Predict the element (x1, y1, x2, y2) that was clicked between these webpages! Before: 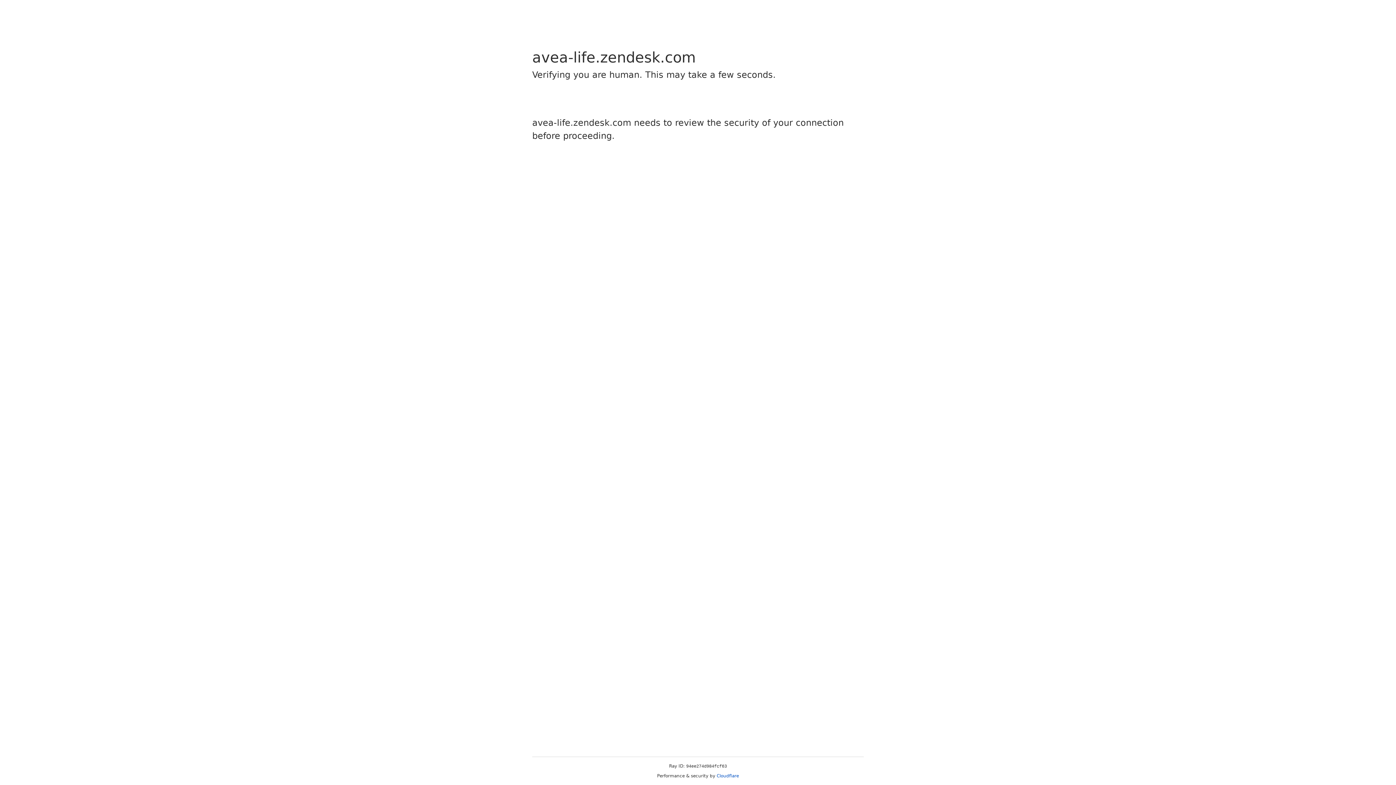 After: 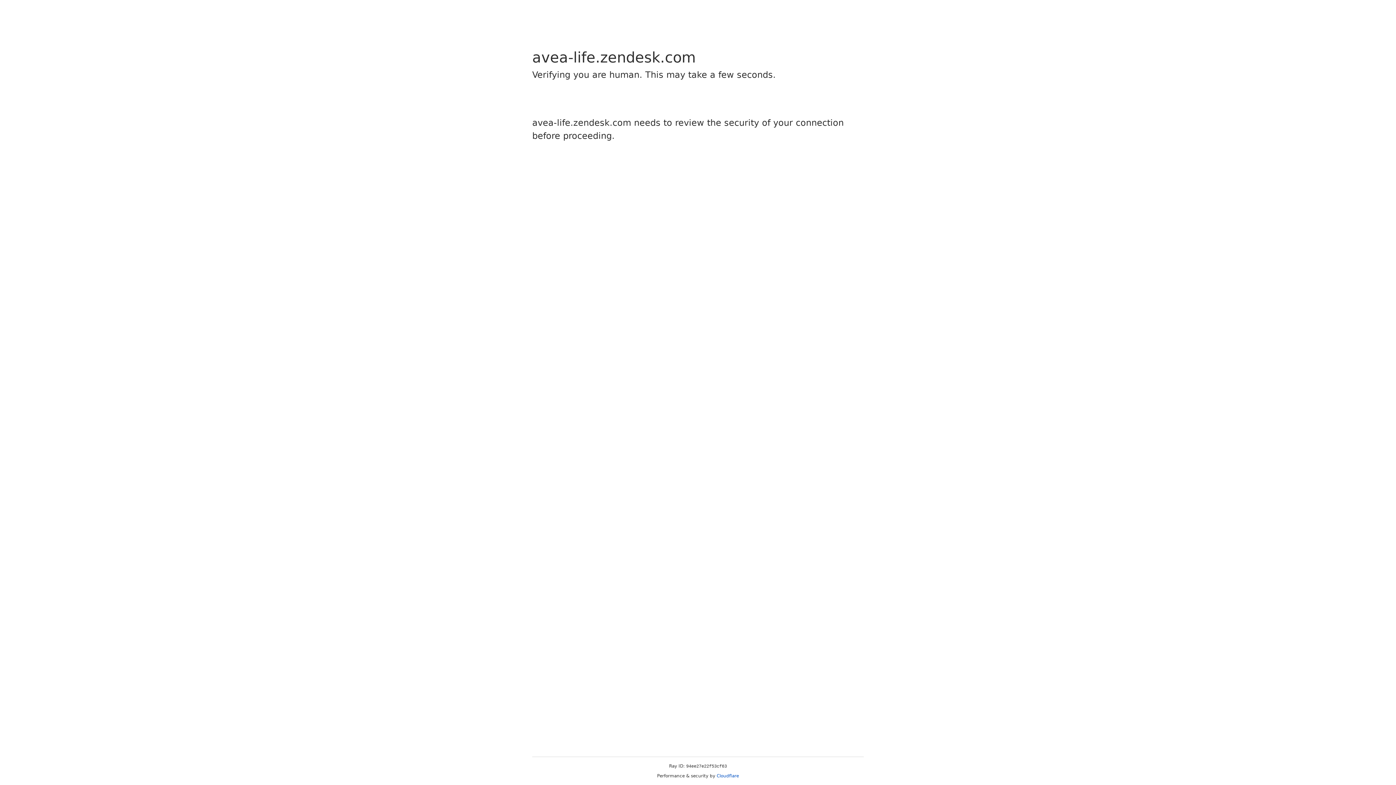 Action: label: Cloudflare bbox: (716, 773, 739, 778)